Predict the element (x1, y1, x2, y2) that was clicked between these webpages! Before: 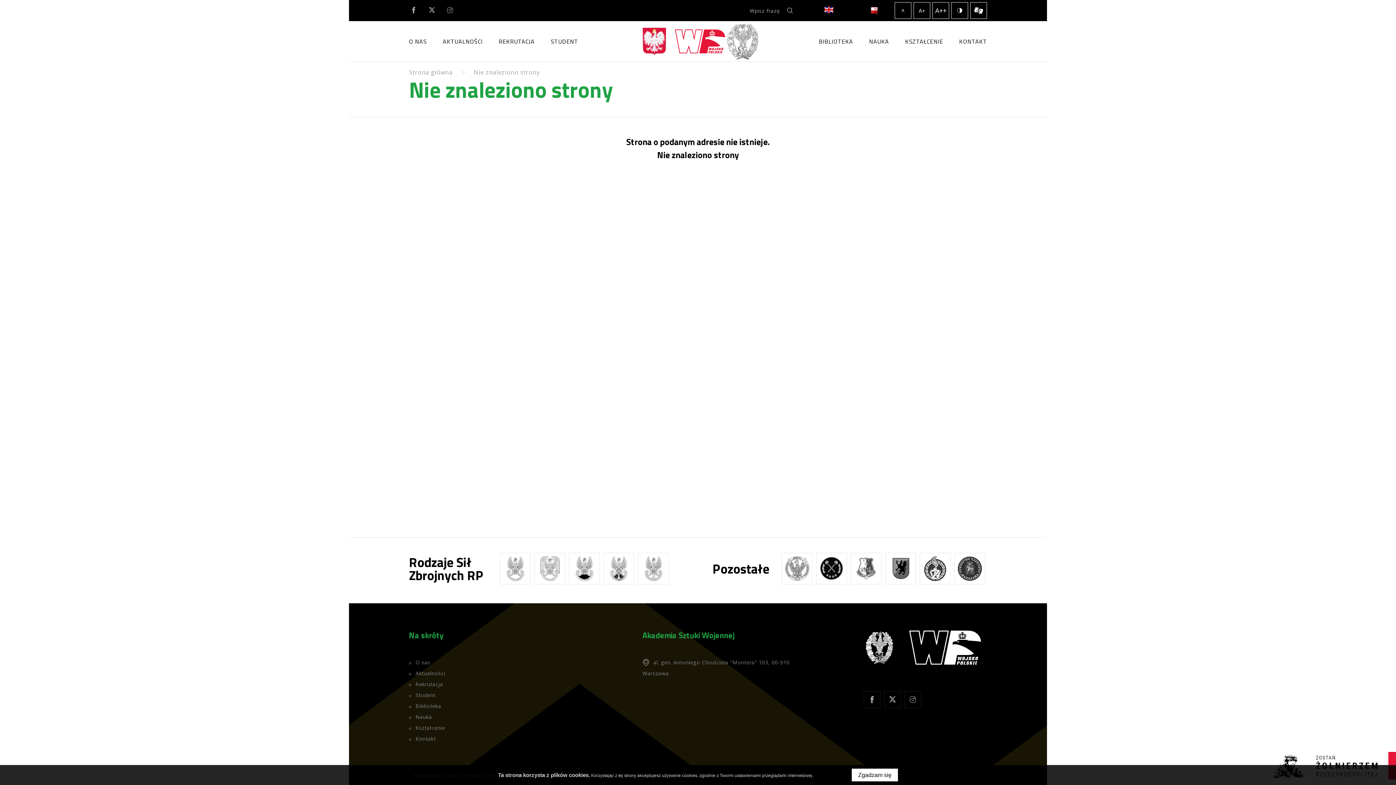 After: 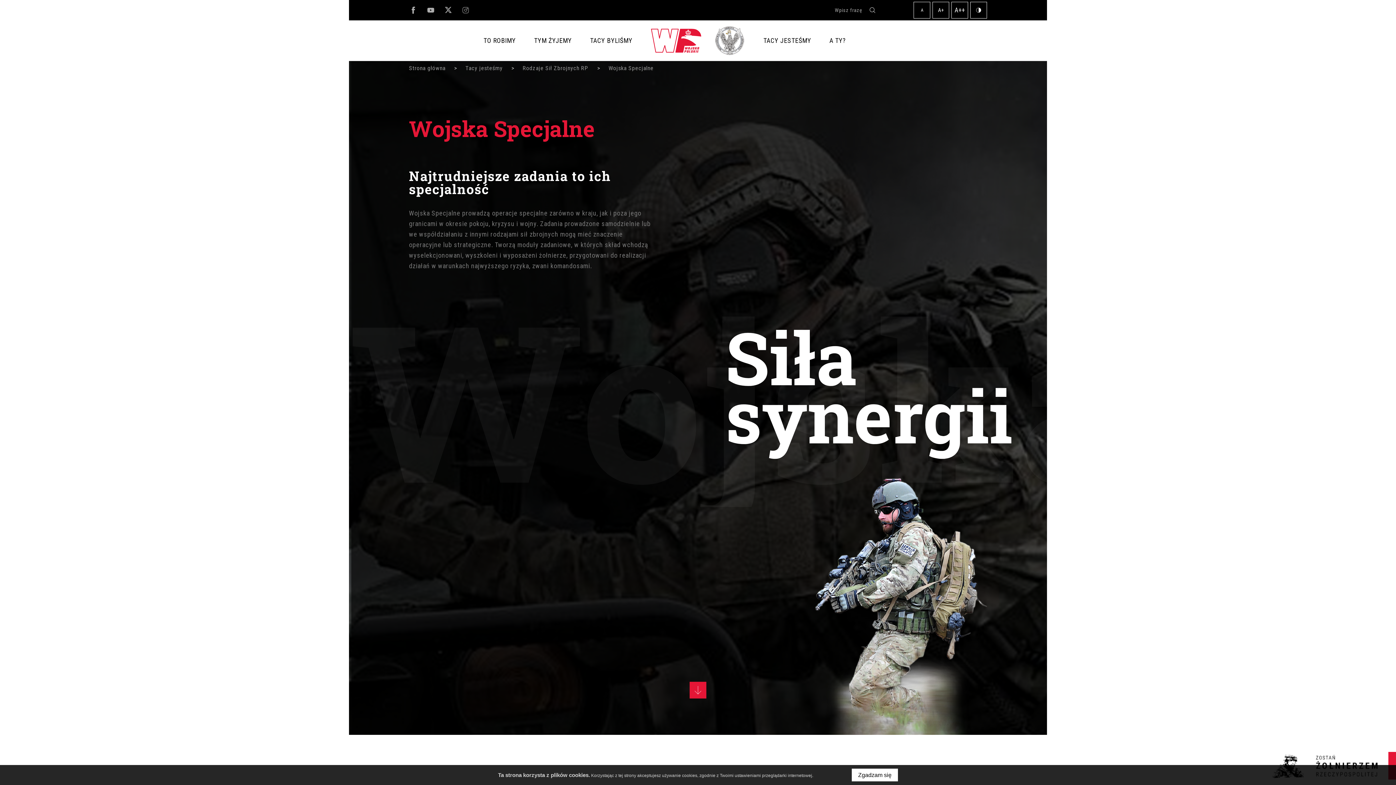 Action: bbox: (569, 553, 600, 584)